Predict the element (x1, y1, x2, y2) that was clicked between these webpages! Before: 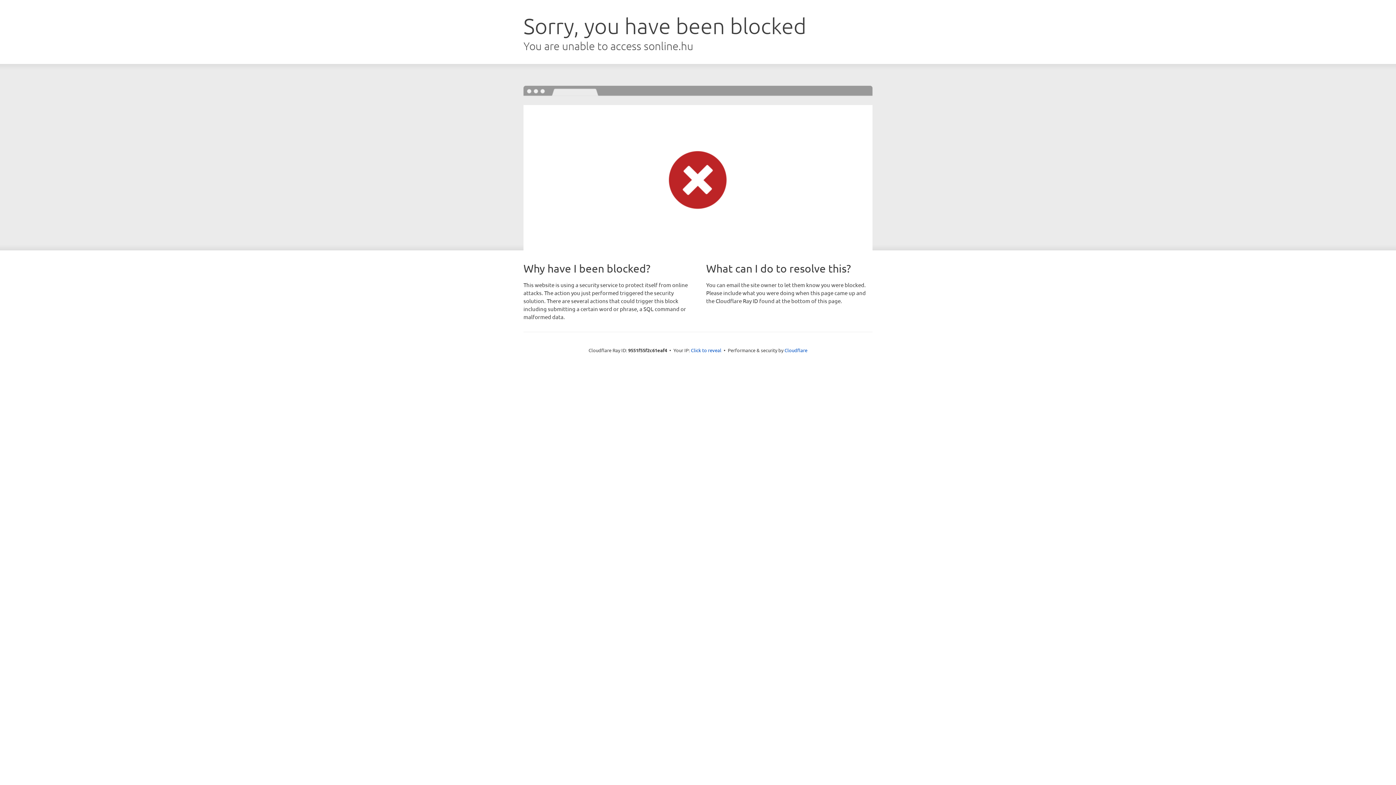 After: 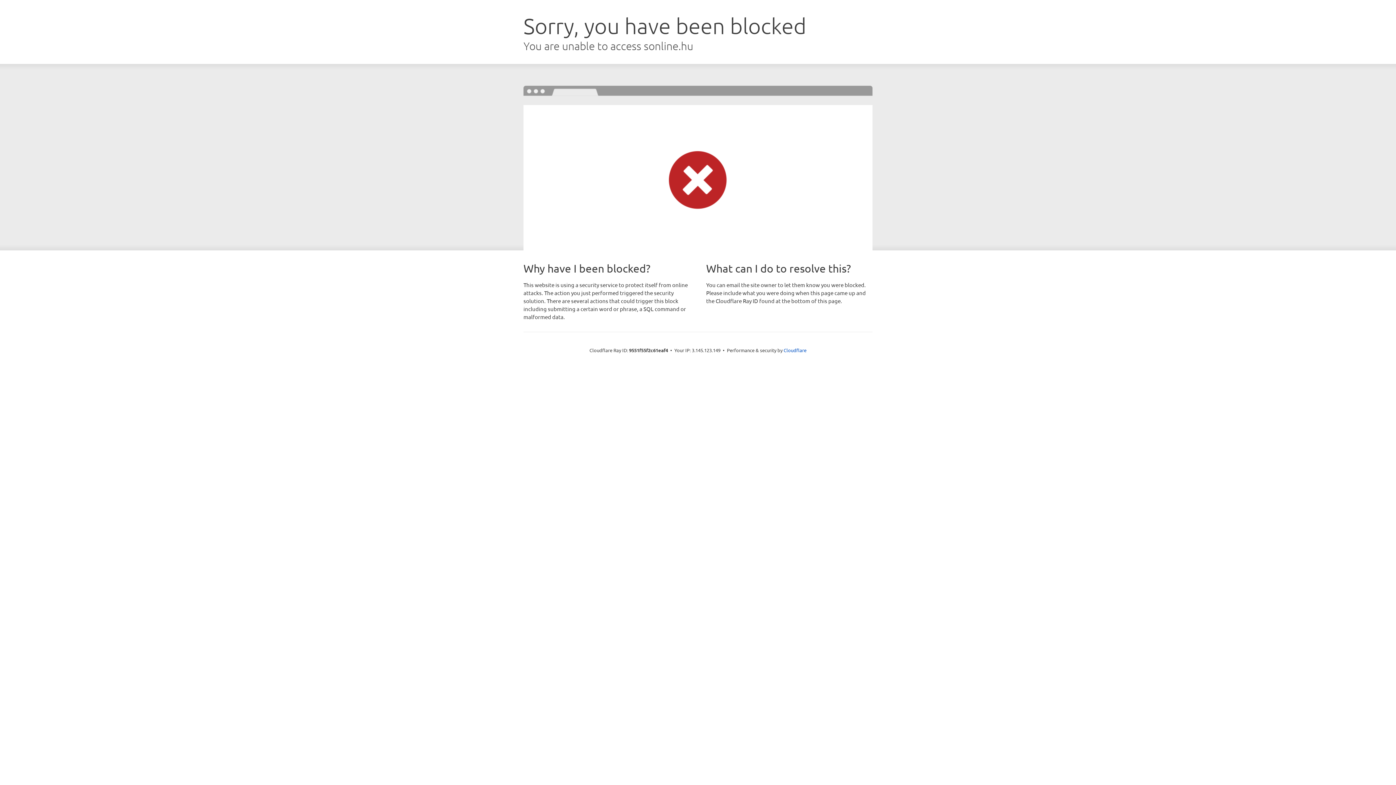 Action: label: Click to reveal bbox: (691, 346, 721, 353)